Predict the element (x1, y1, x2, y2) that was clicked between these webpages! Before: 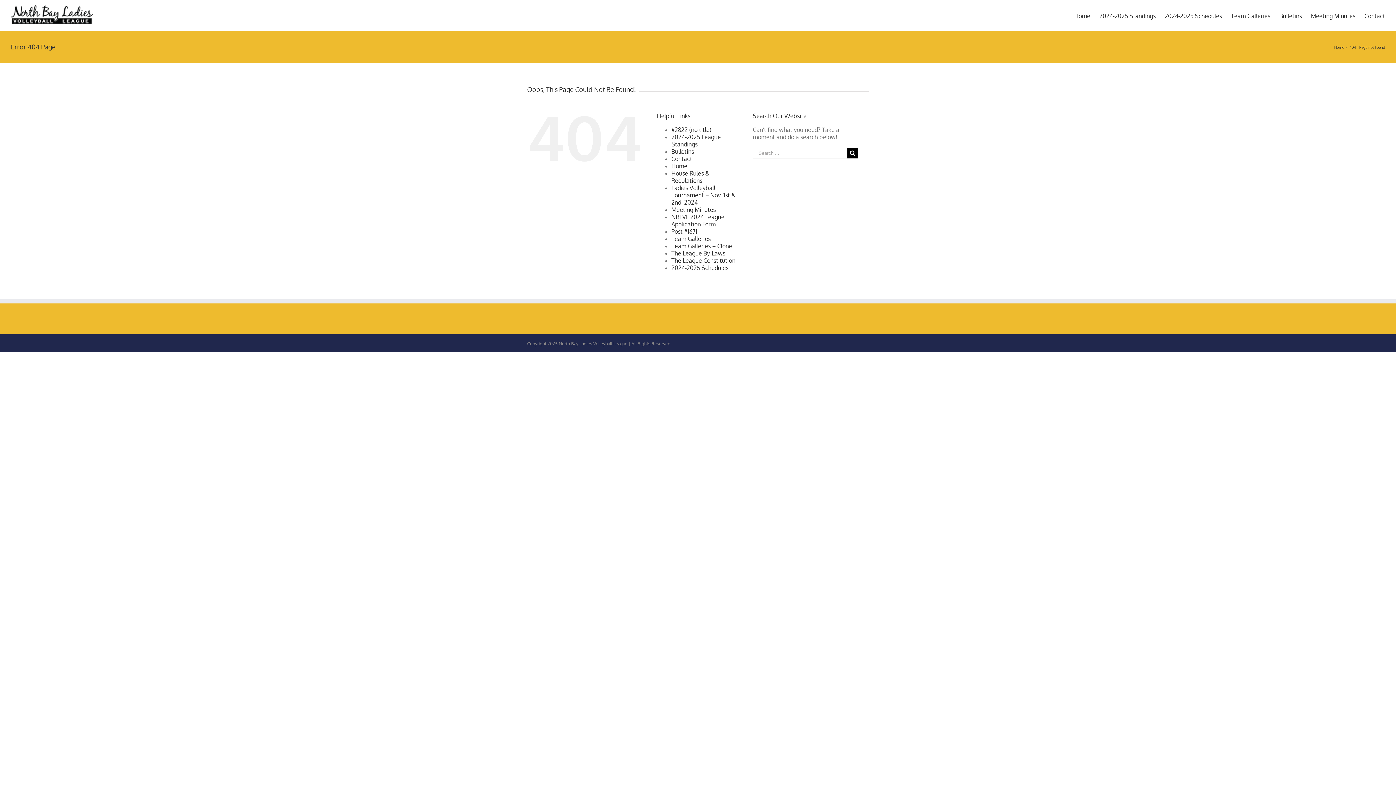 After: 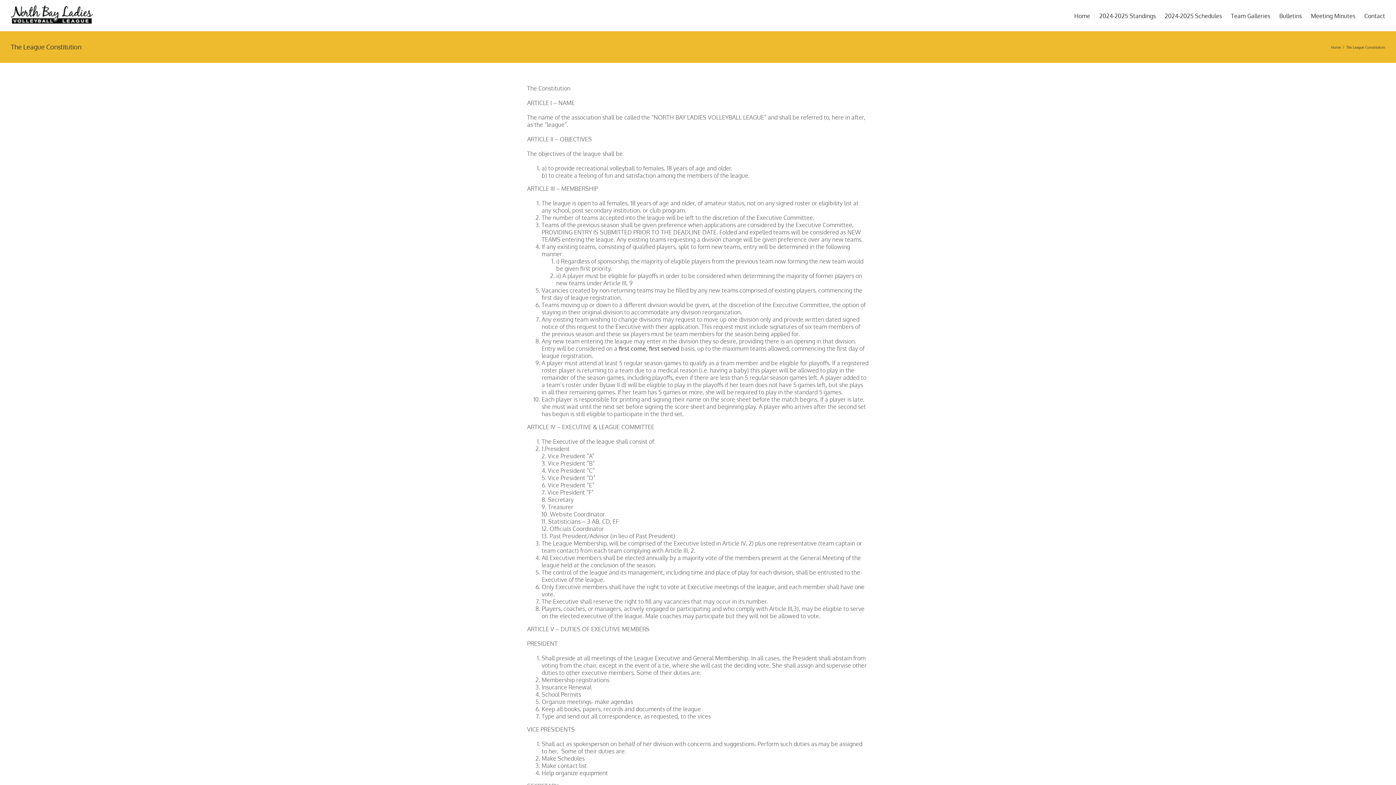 Action: bbox: (671, 257, 735, 264) label: The League Constitution